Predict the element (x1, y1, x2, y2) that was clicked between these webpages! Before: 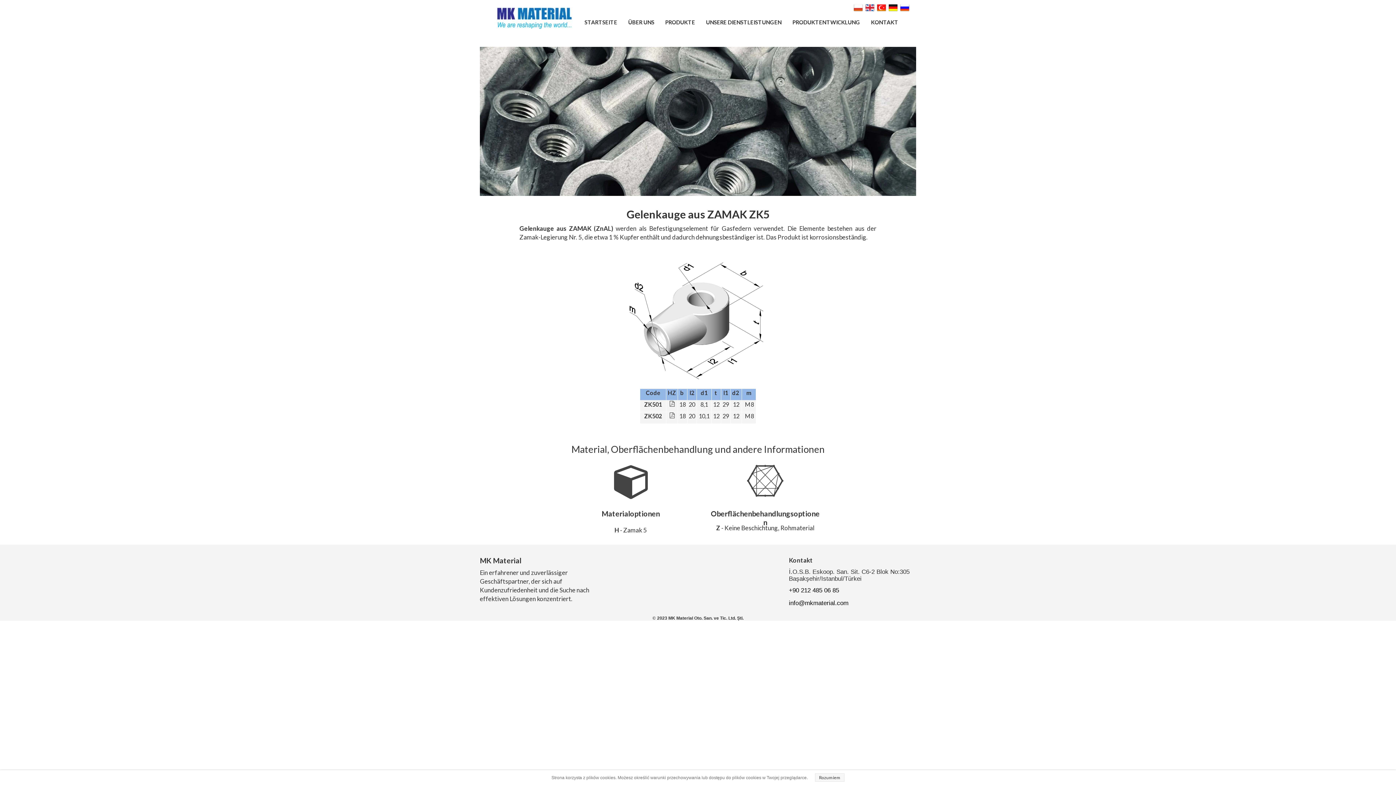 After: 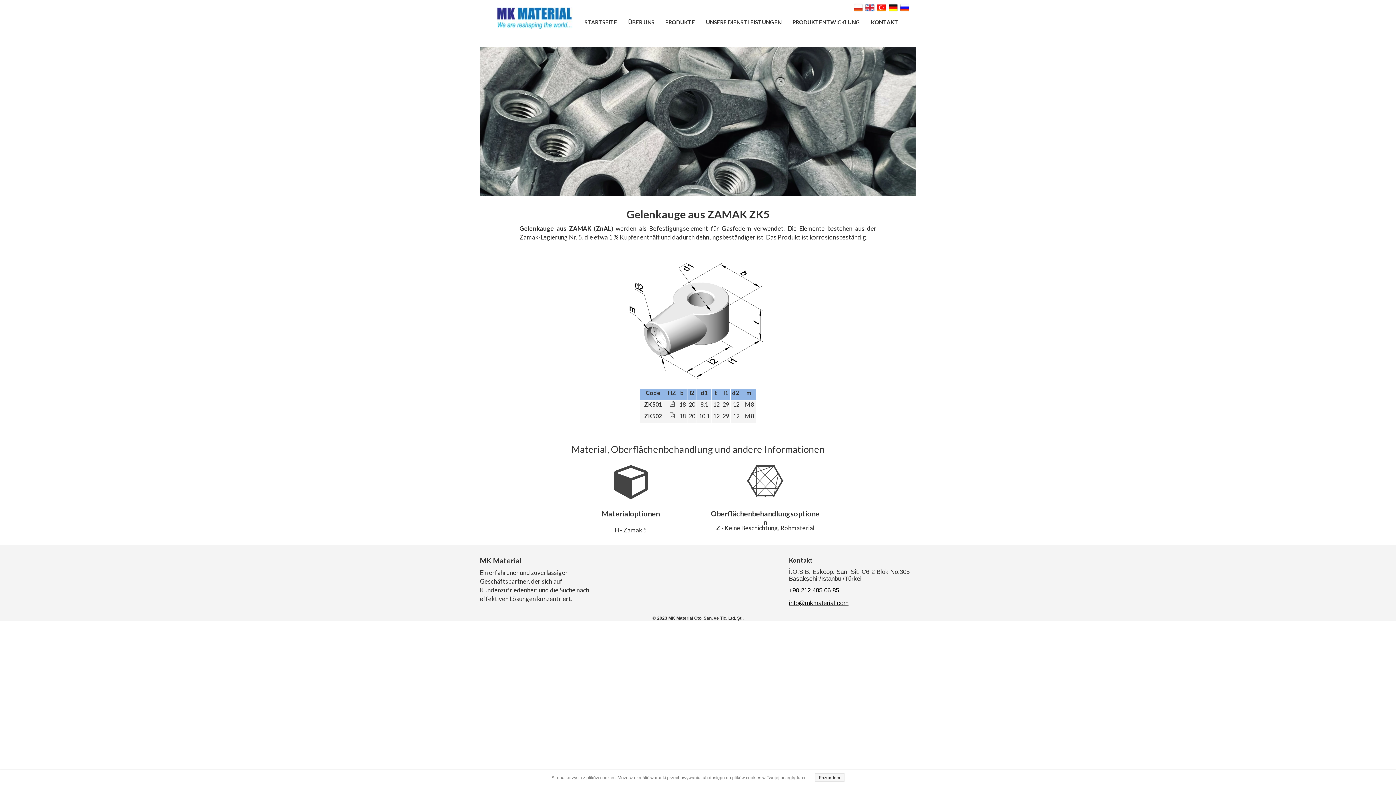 Action: label: info@mkmaterial.com bbox: (789, 600, 848, 606)